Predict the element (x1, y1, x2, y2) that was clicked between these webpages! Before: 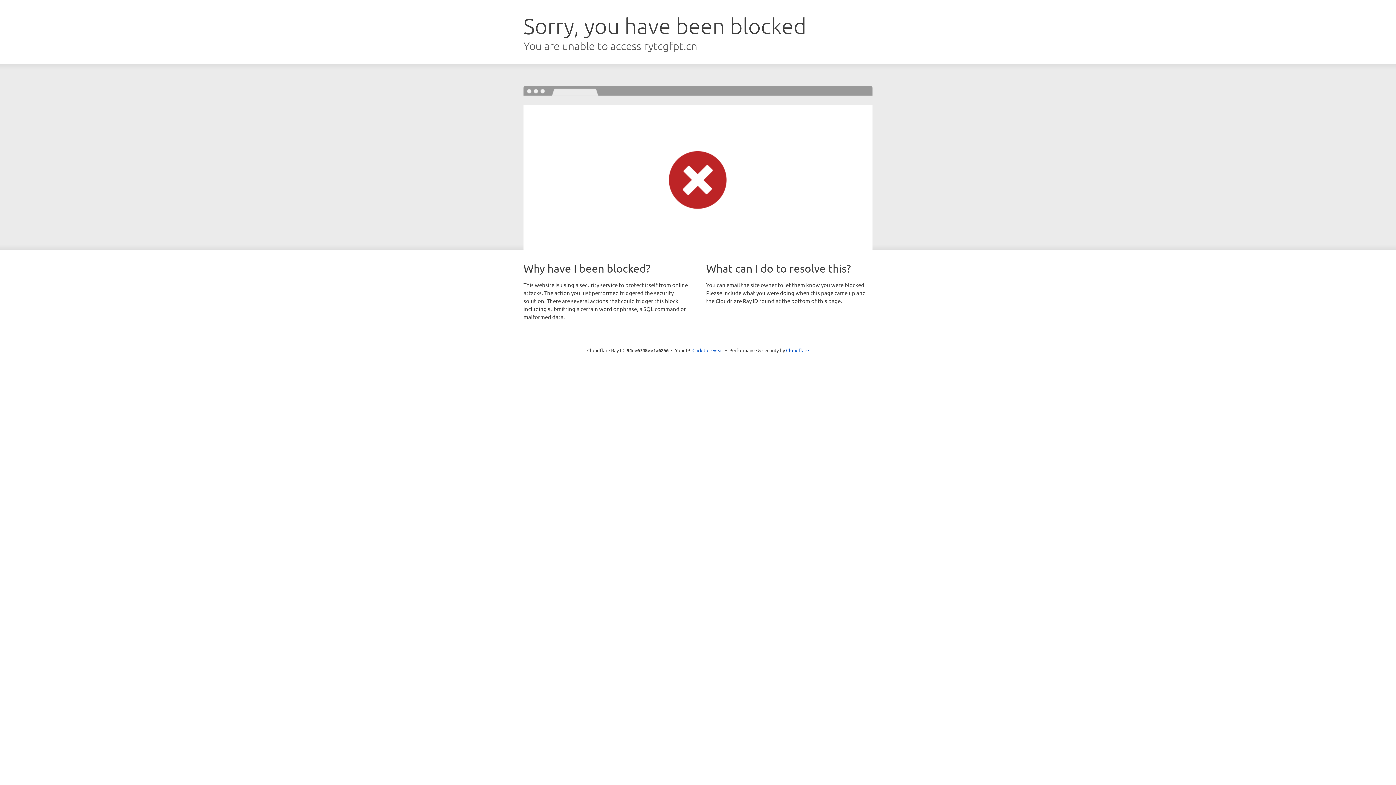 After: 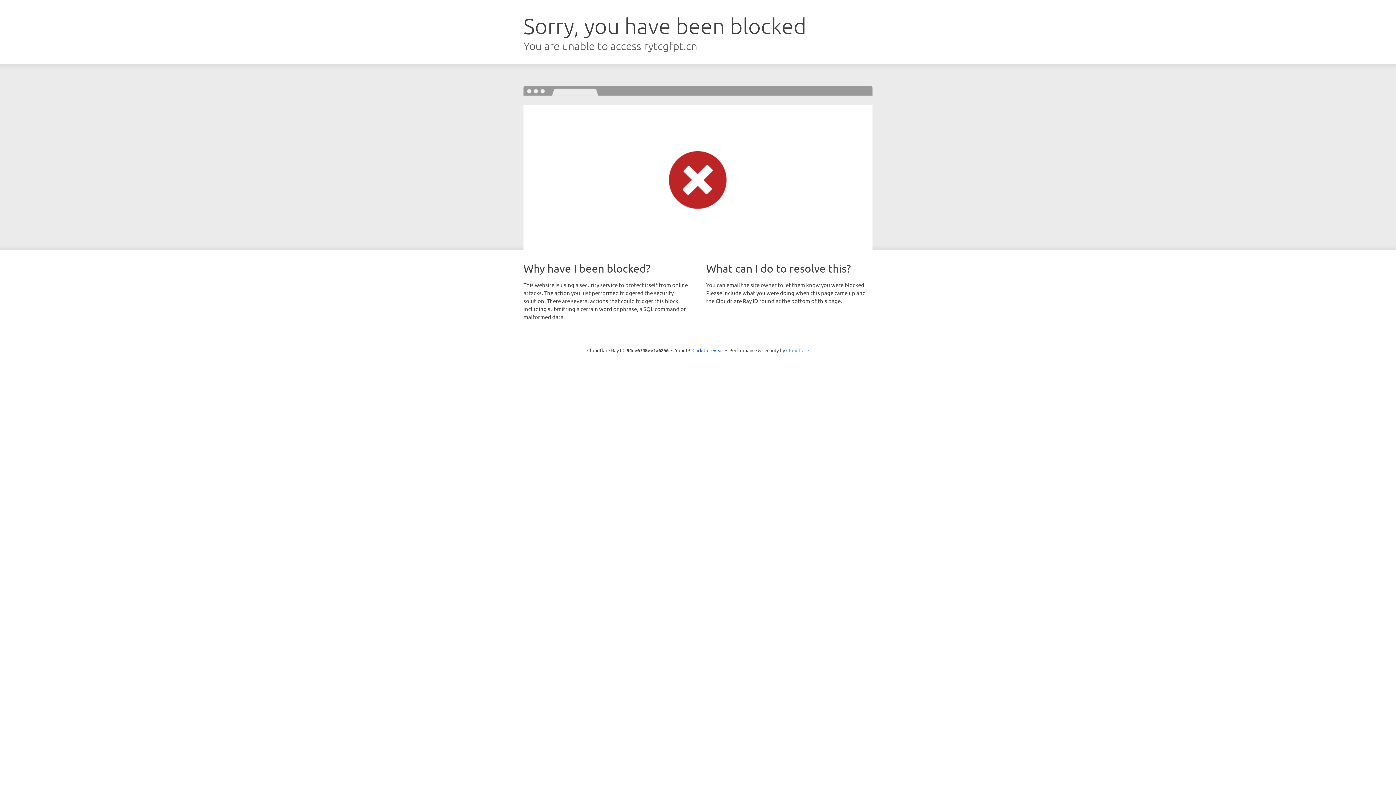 Action: bbox: (786, 347, 809, 353) label: Cloudflare